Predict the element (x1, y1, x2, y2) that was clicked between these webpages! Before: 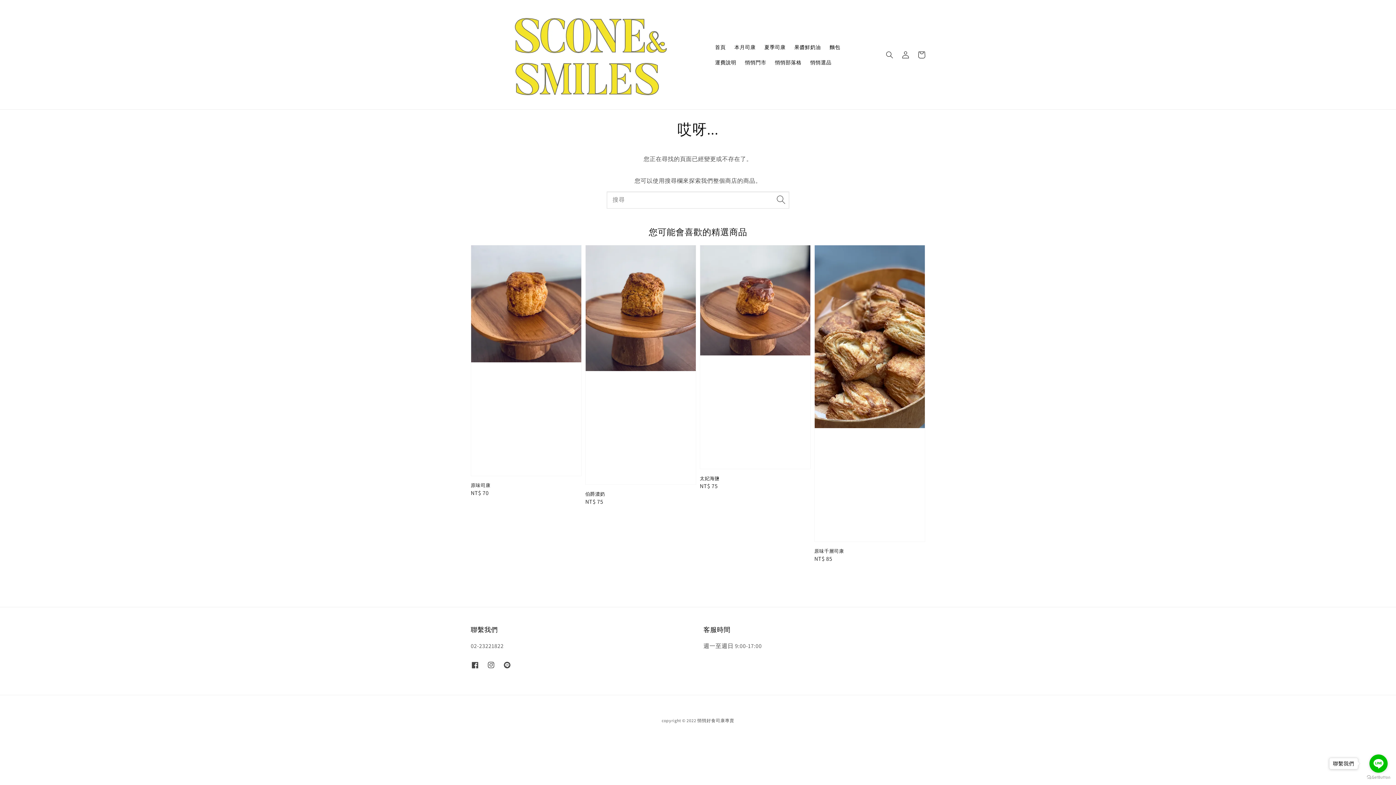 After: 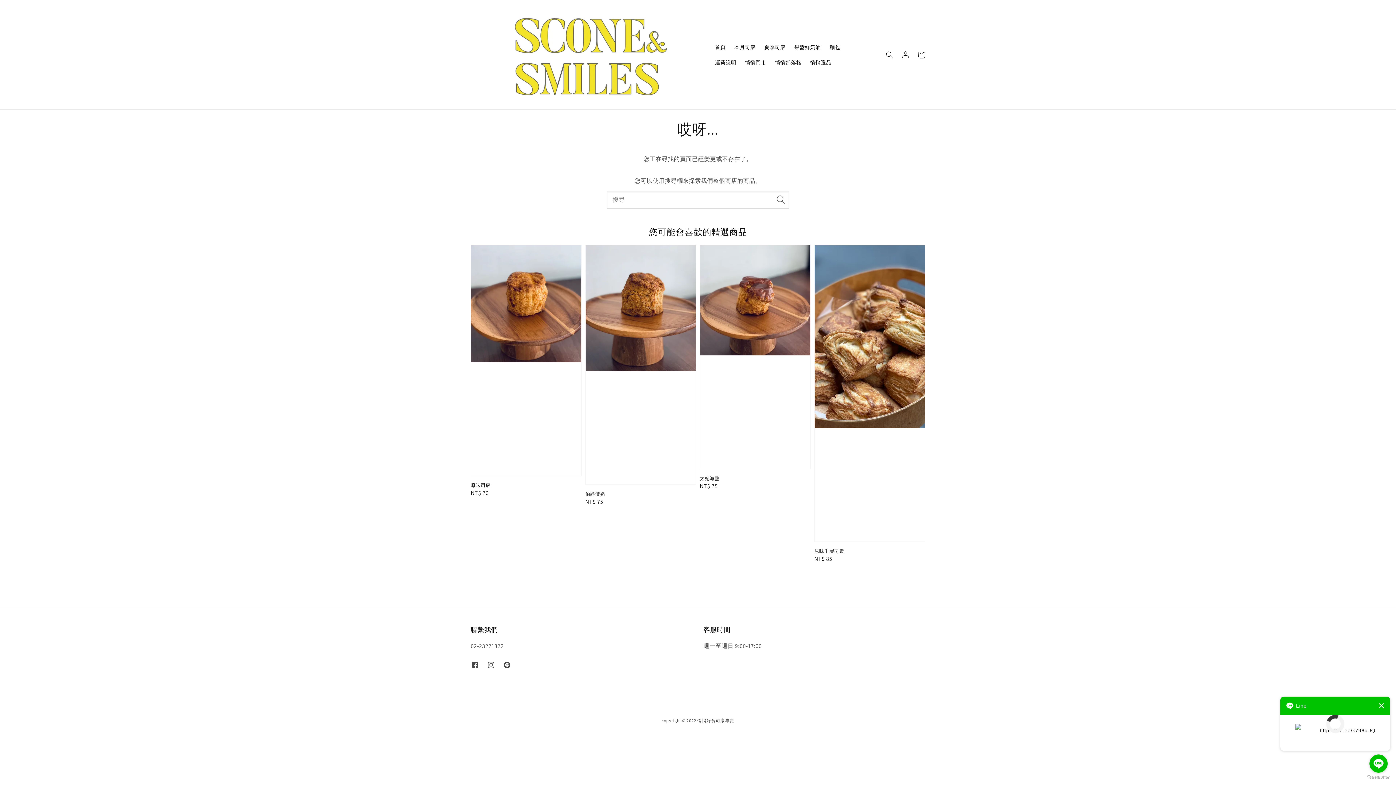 Action: bbox: (1369, 754, 1388, 773) label: Go to line